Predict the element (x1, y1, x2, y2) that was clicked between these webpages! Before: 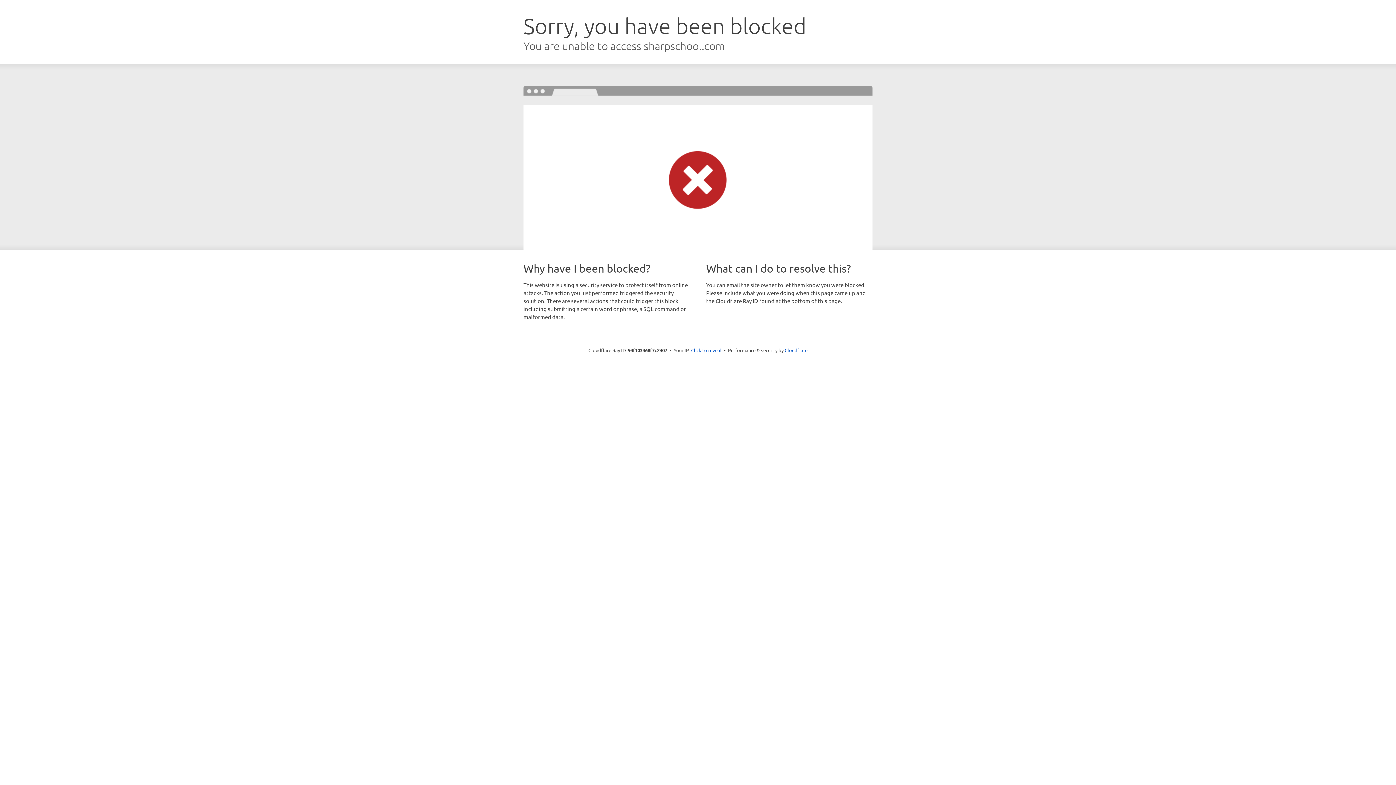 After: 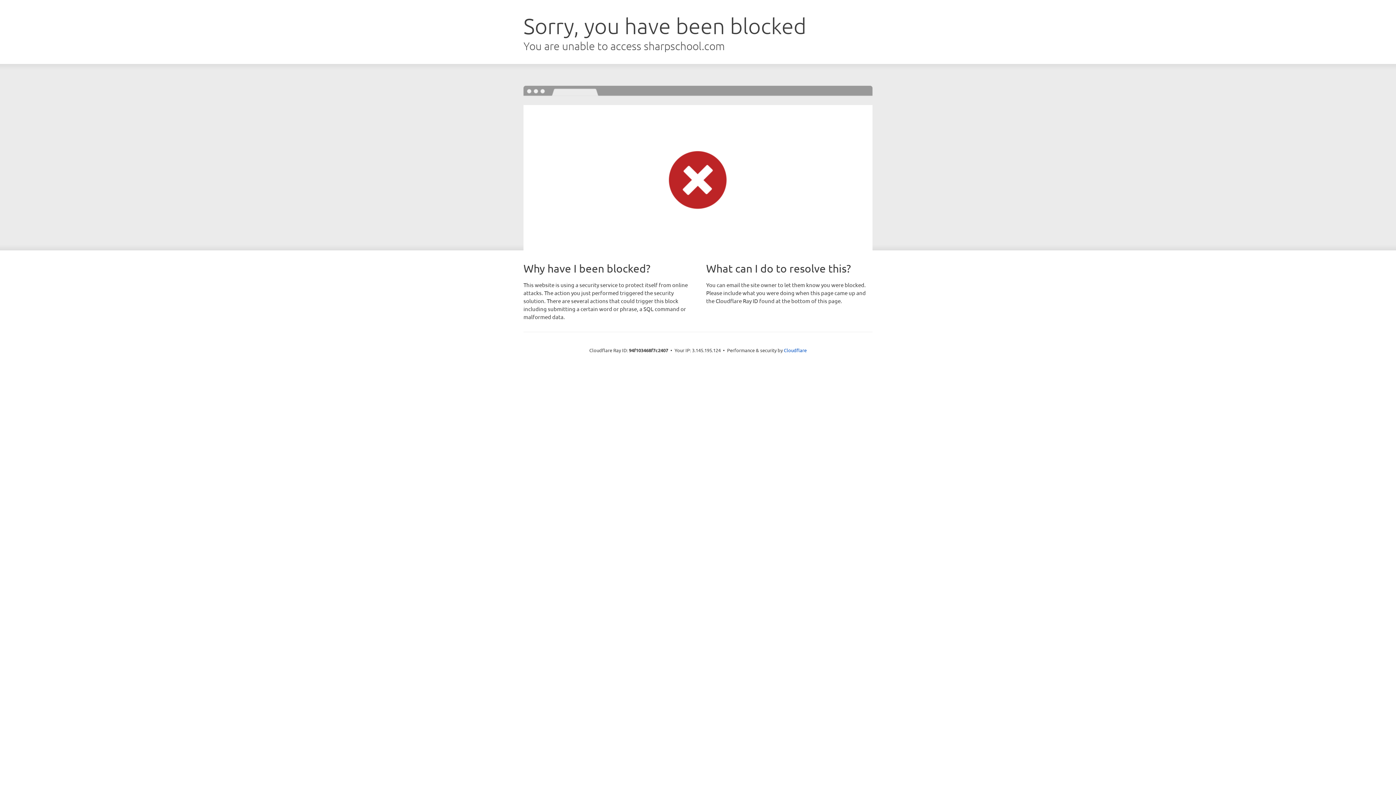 Action: label: Click to reveal bbox: (691, 346, 721, 353)